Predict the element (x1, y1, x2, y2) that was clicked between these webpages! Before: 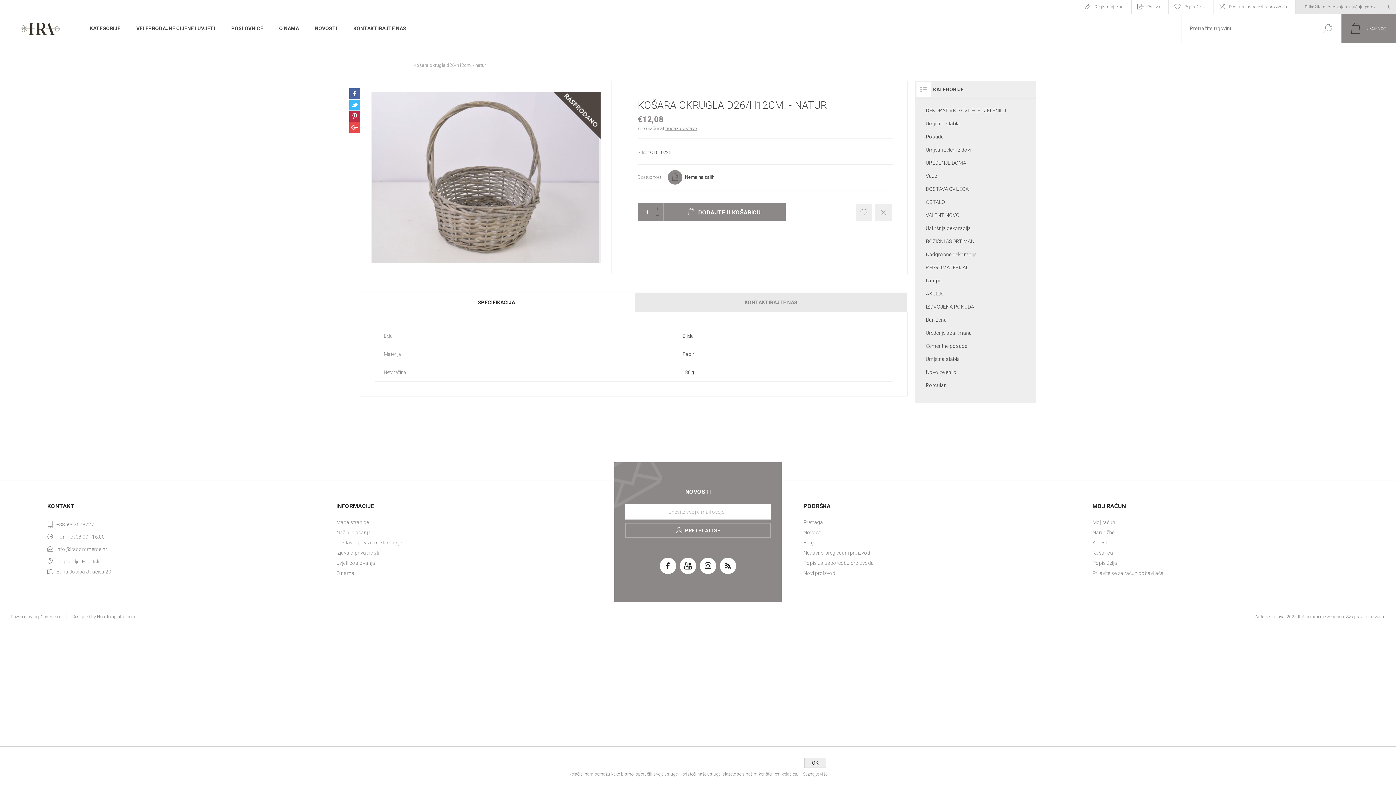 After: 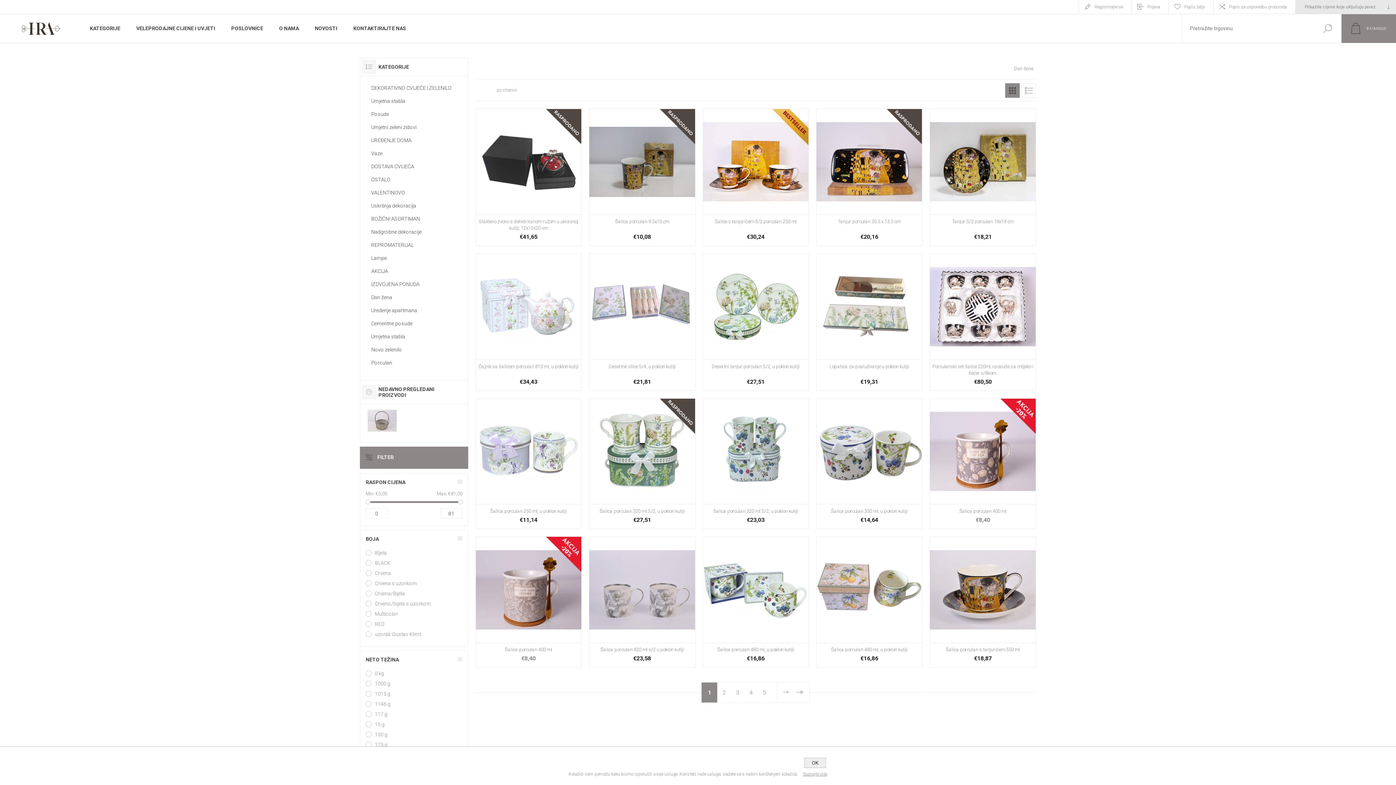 Action: bbox: (926, 313, 1025, 326) label: Dan žena